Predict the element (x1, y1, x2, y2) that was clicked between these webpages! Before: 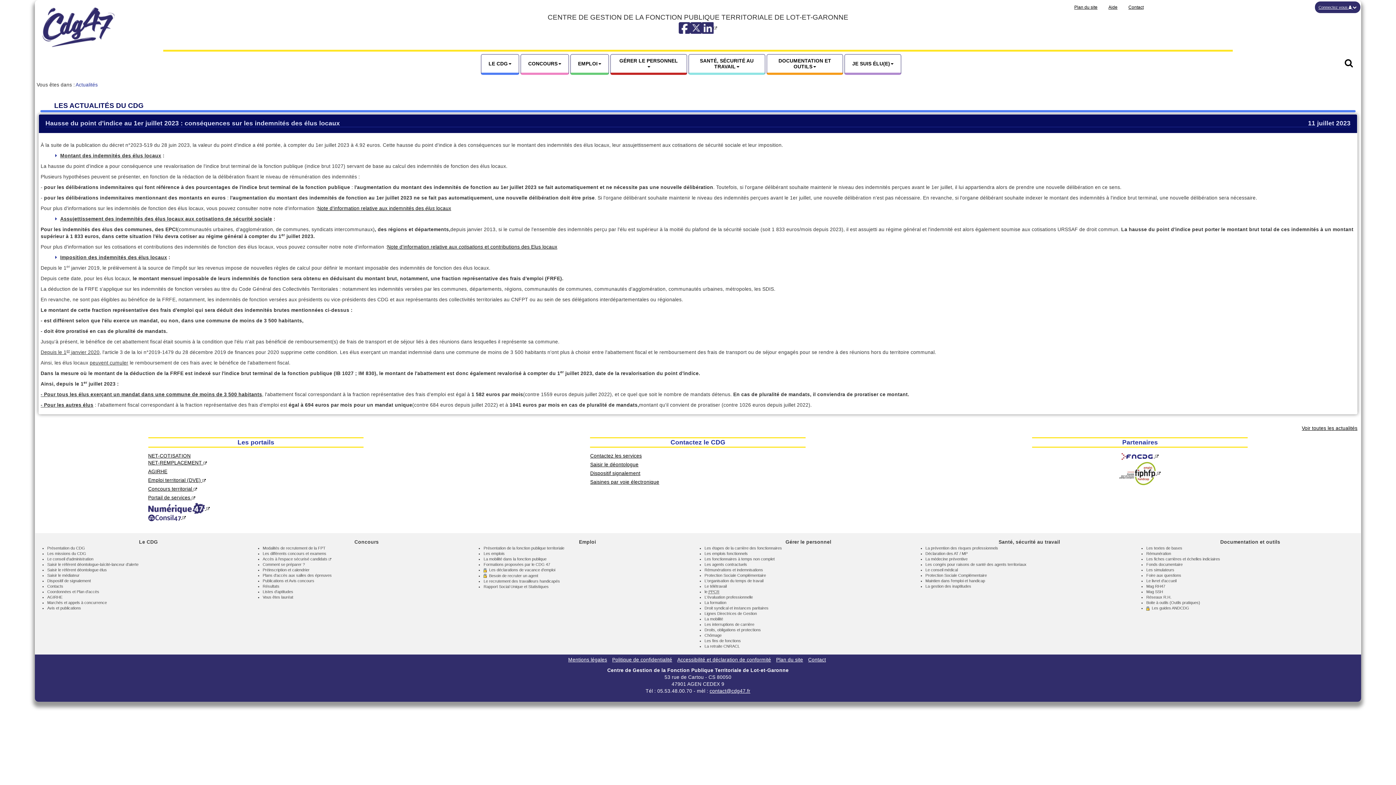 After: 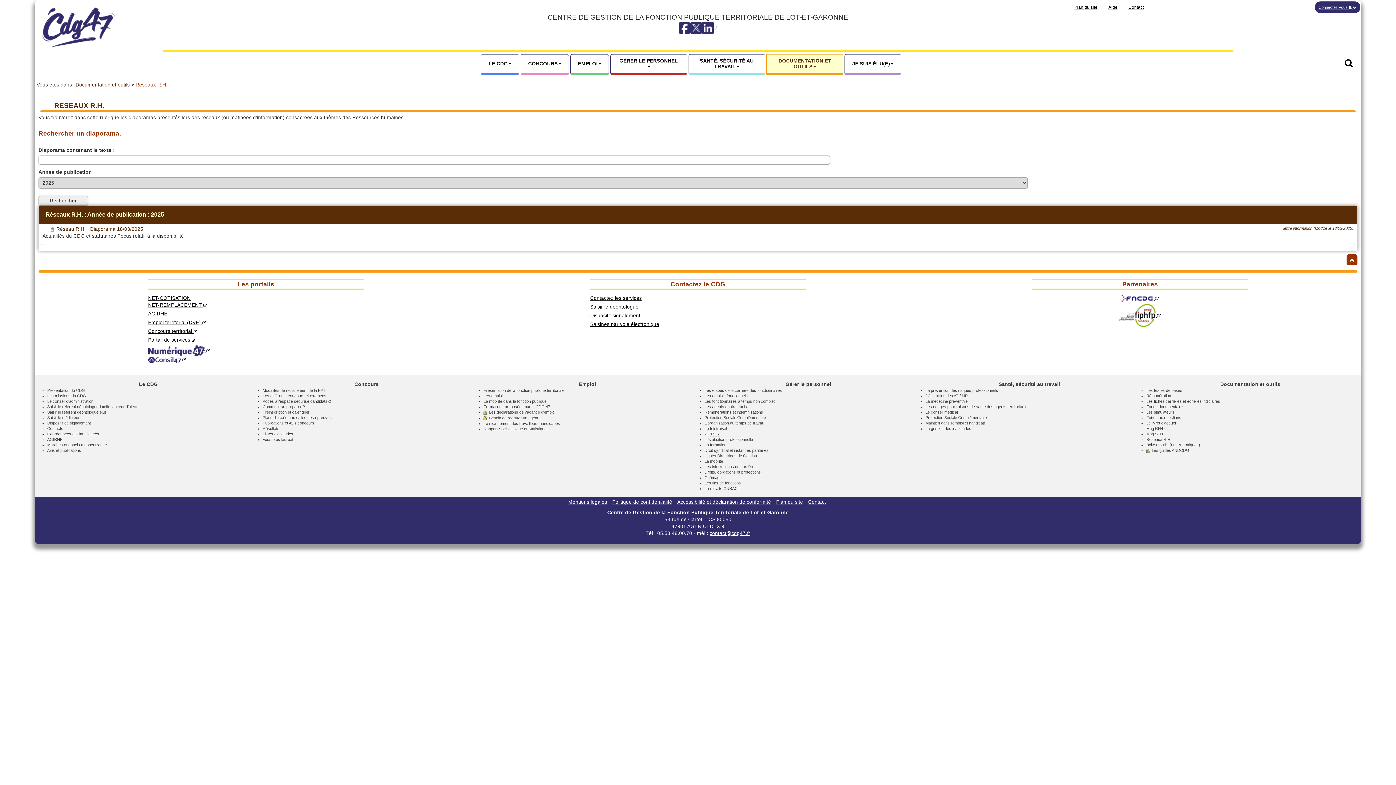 Action: label: Réseaux R.H. bbox: (1146, 595, 1171, 599)